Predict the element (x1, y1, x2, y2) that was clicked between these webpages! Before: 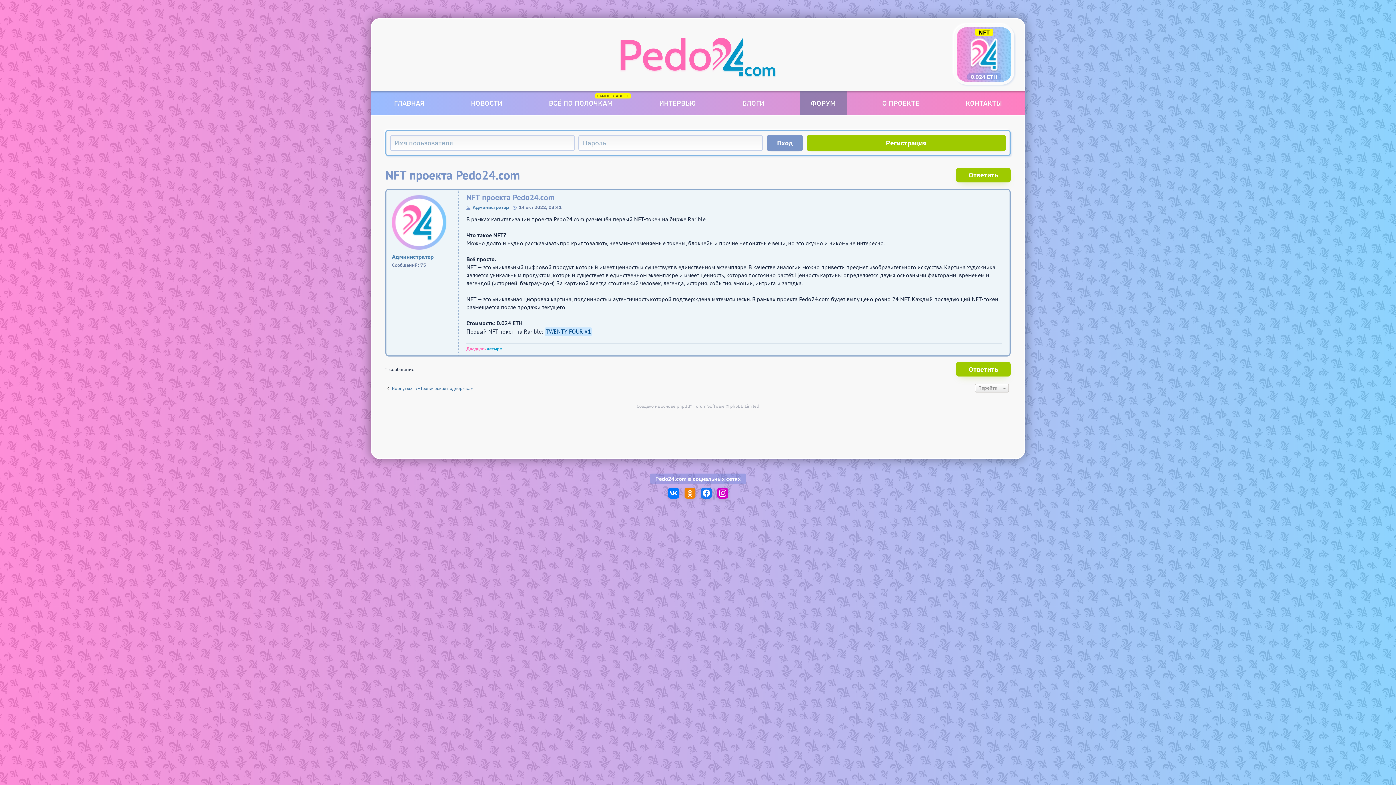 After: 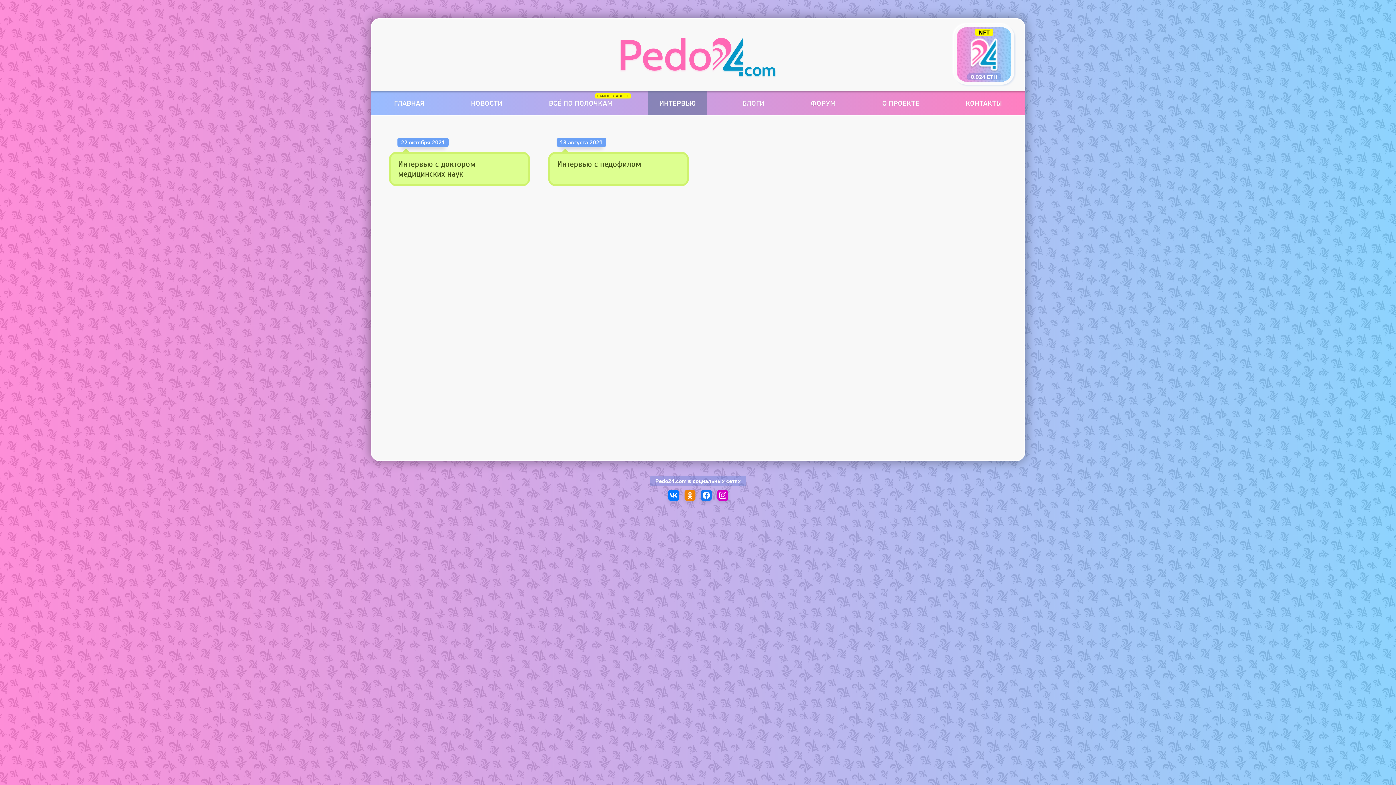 Action: label: ИНТЕРВЬЮ bbox: (648, 91, 707, 114)